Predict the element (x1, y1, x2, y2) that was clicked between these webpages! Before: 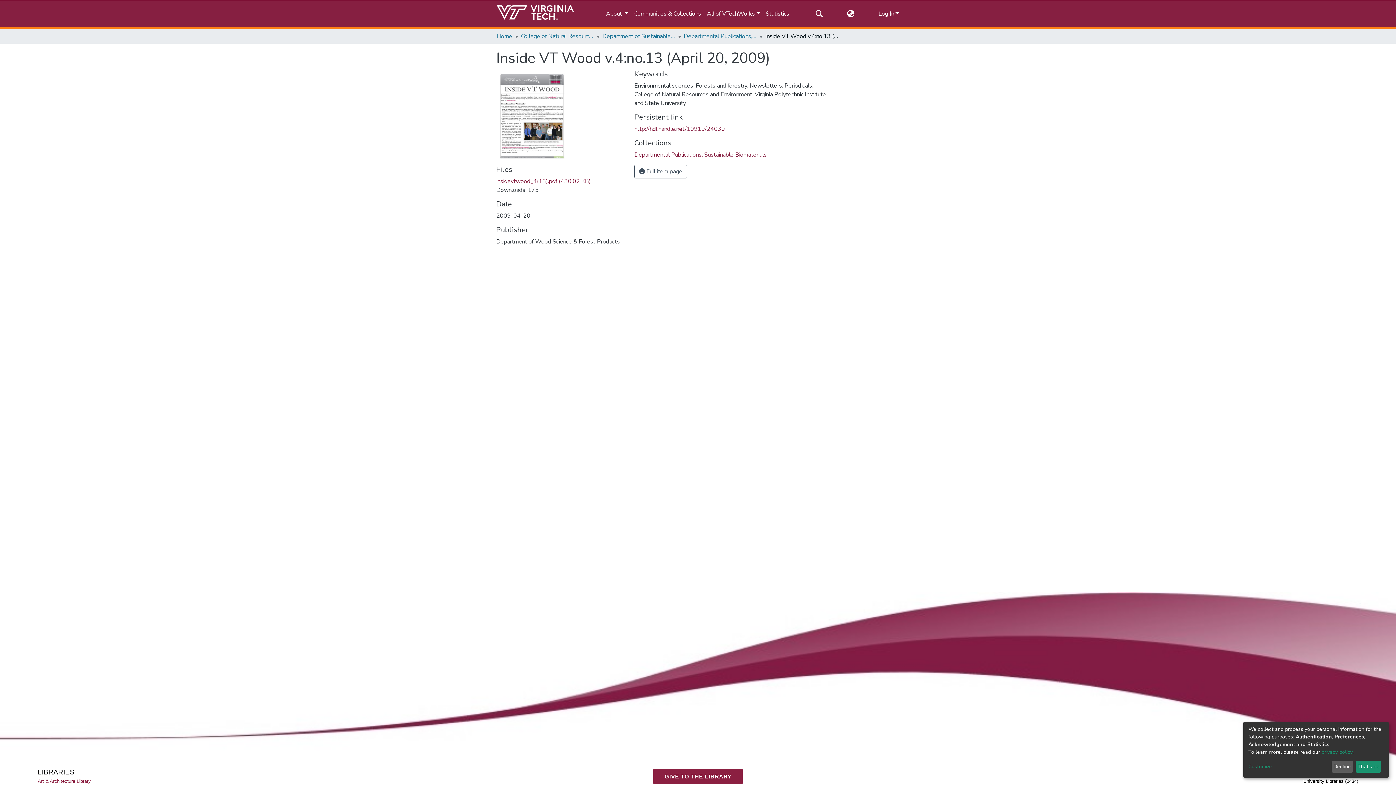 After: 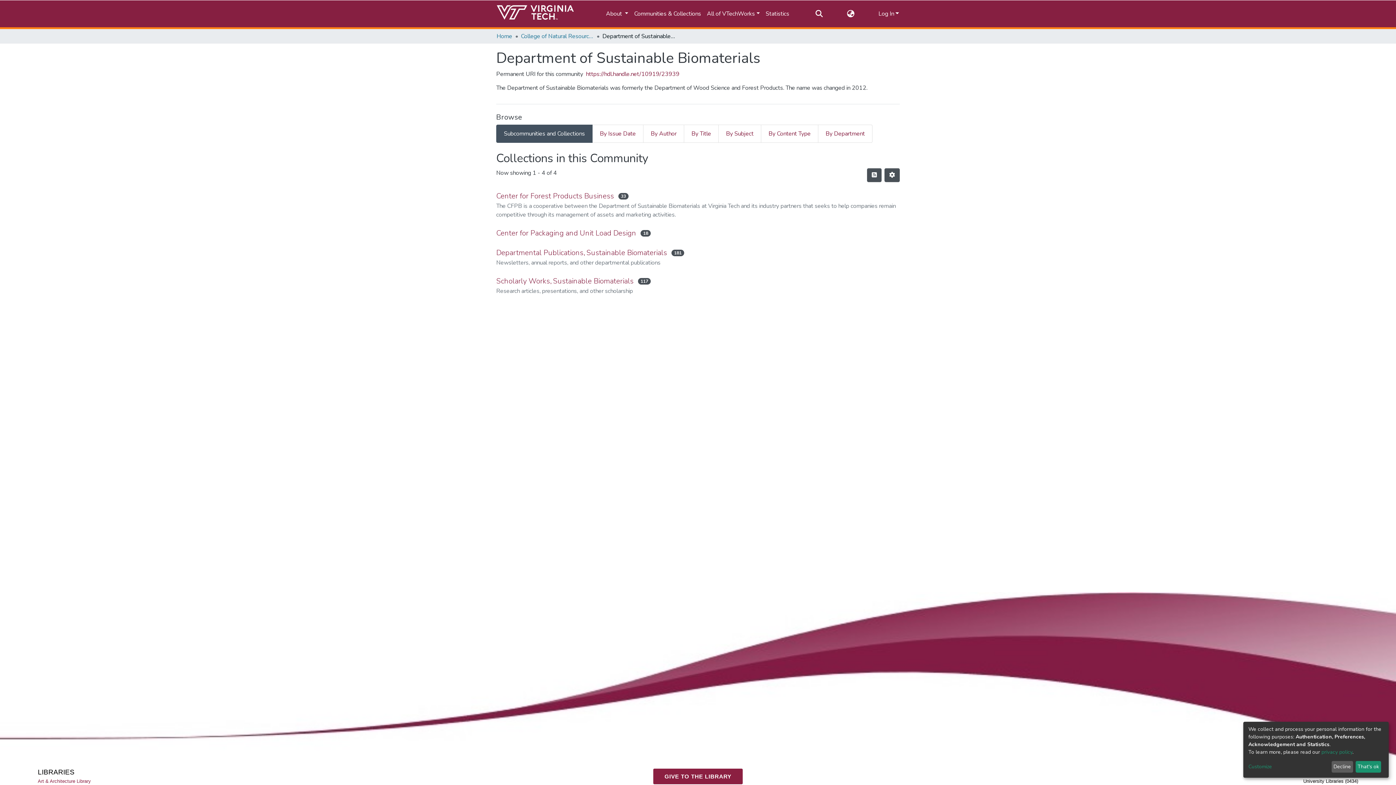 Action: label: Department of Sustainable Biomaterials bbox: (602, 32, 675, 40)